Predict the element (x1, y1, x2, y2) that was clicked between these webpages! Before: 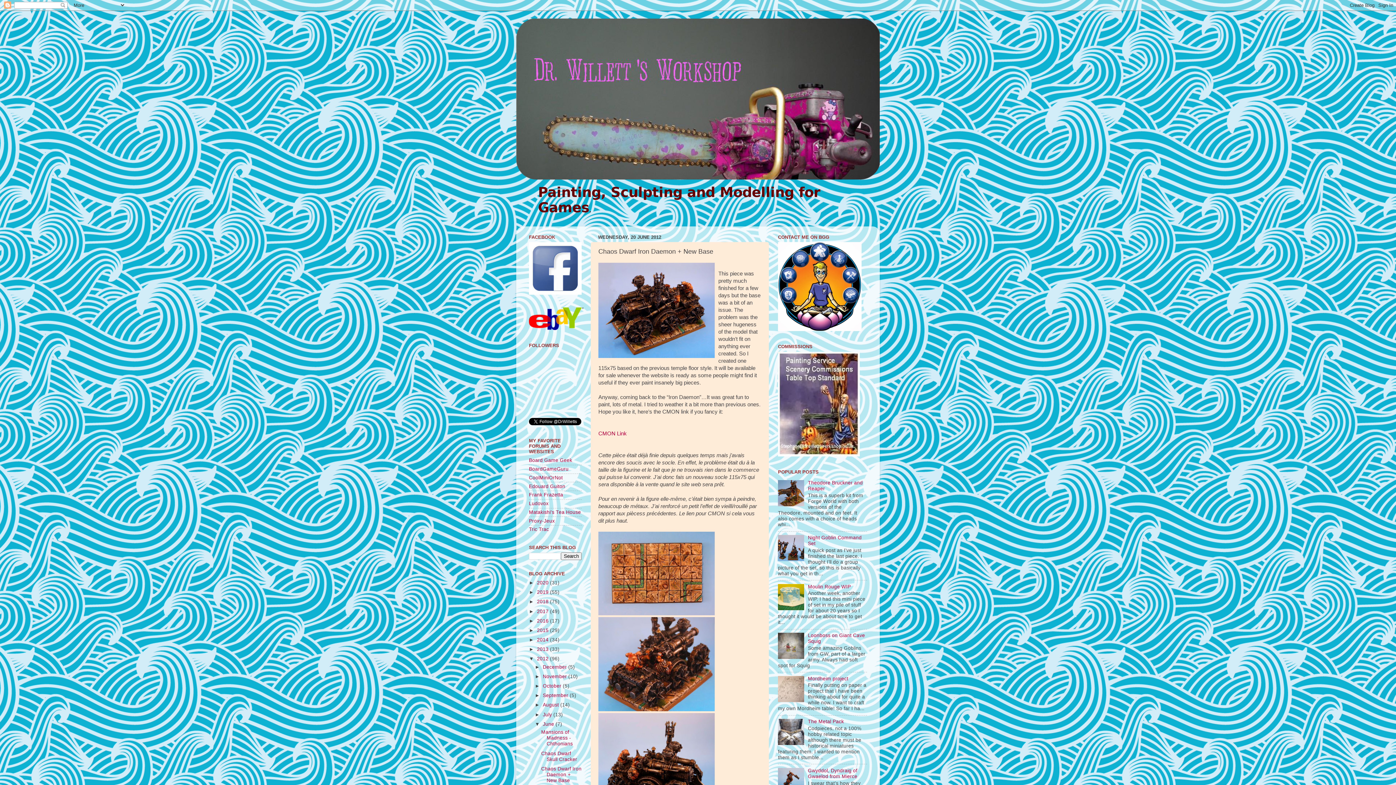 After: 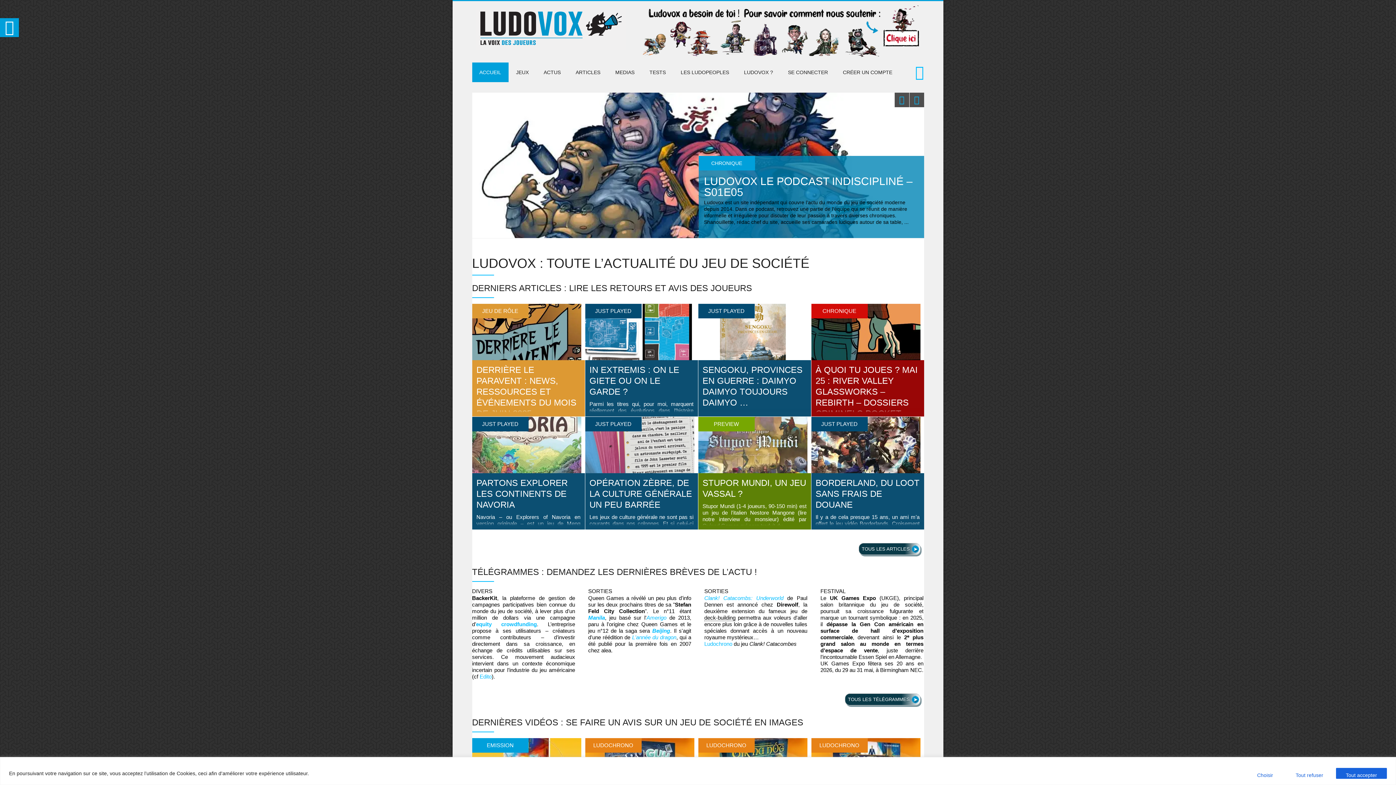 Action: bbox: (529, 501, 548, 506) label: Ludovox